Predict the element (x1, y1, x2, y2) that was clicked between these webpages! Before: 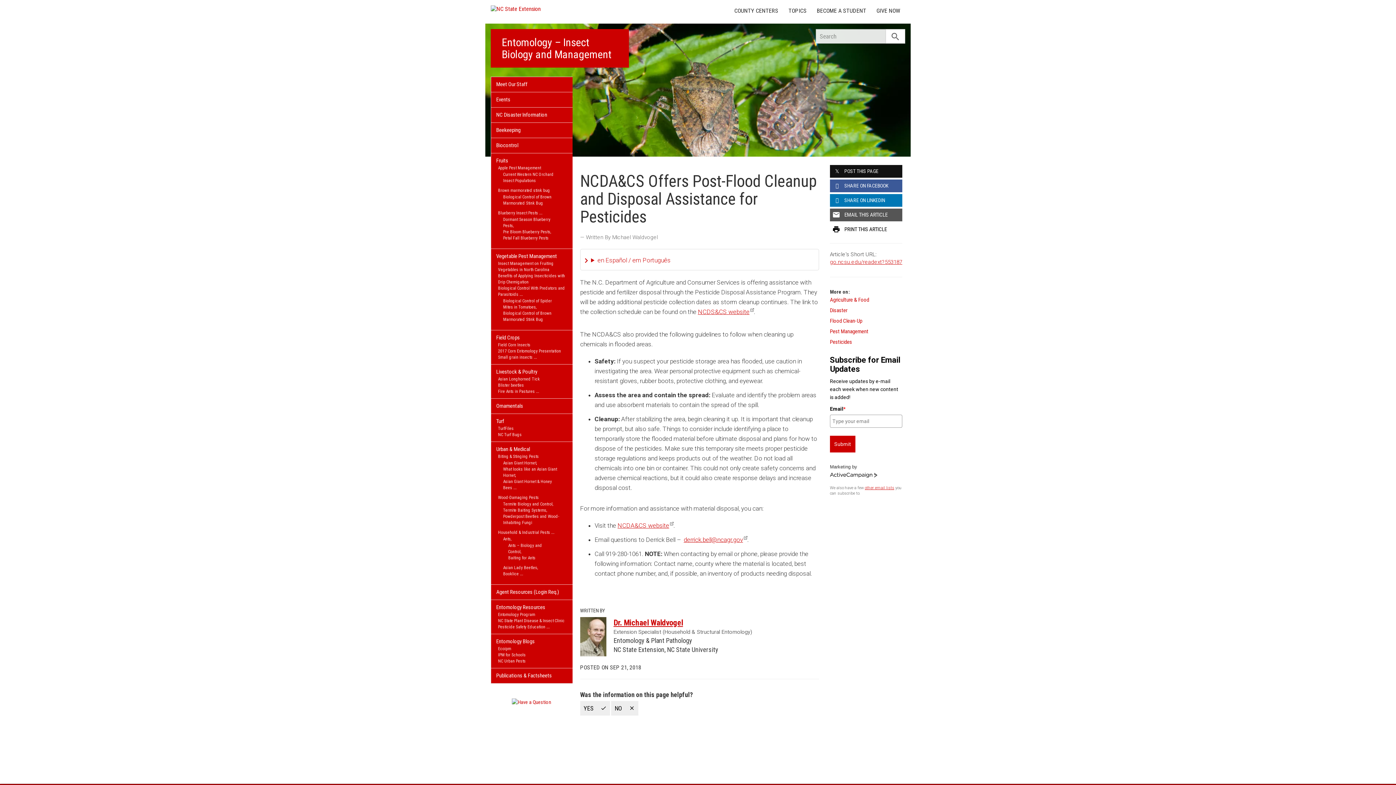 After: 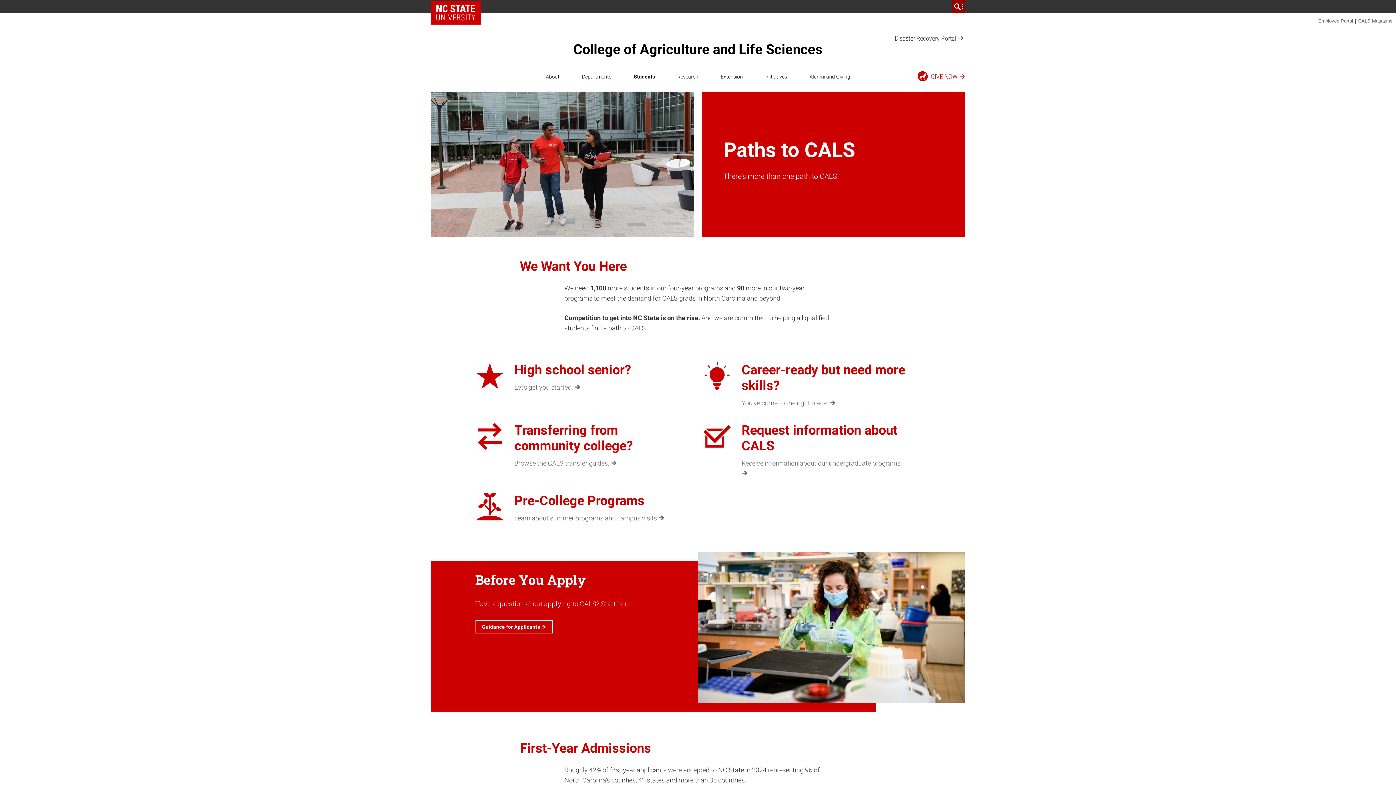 Action: label: BECOME A STUDENT bbox: (812, 3, 871, 18)